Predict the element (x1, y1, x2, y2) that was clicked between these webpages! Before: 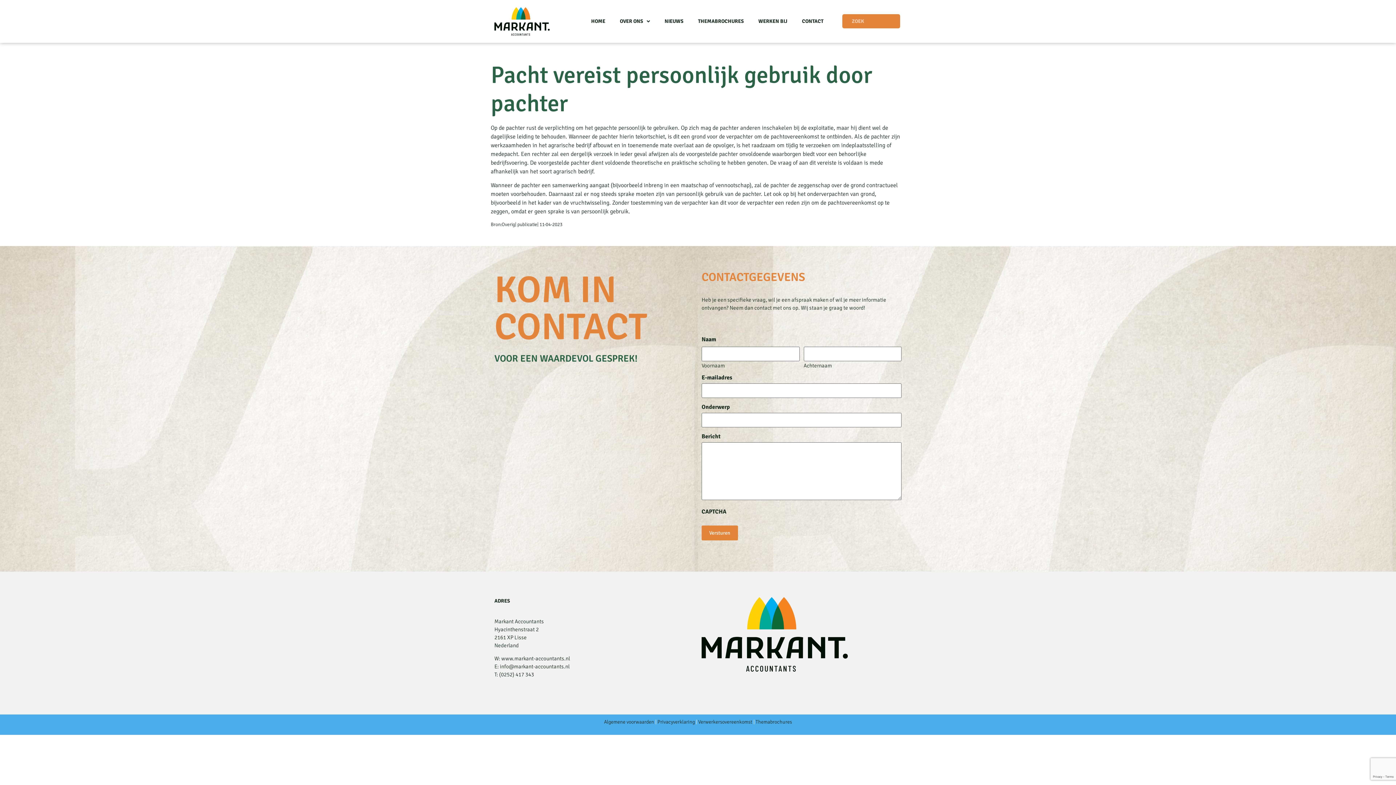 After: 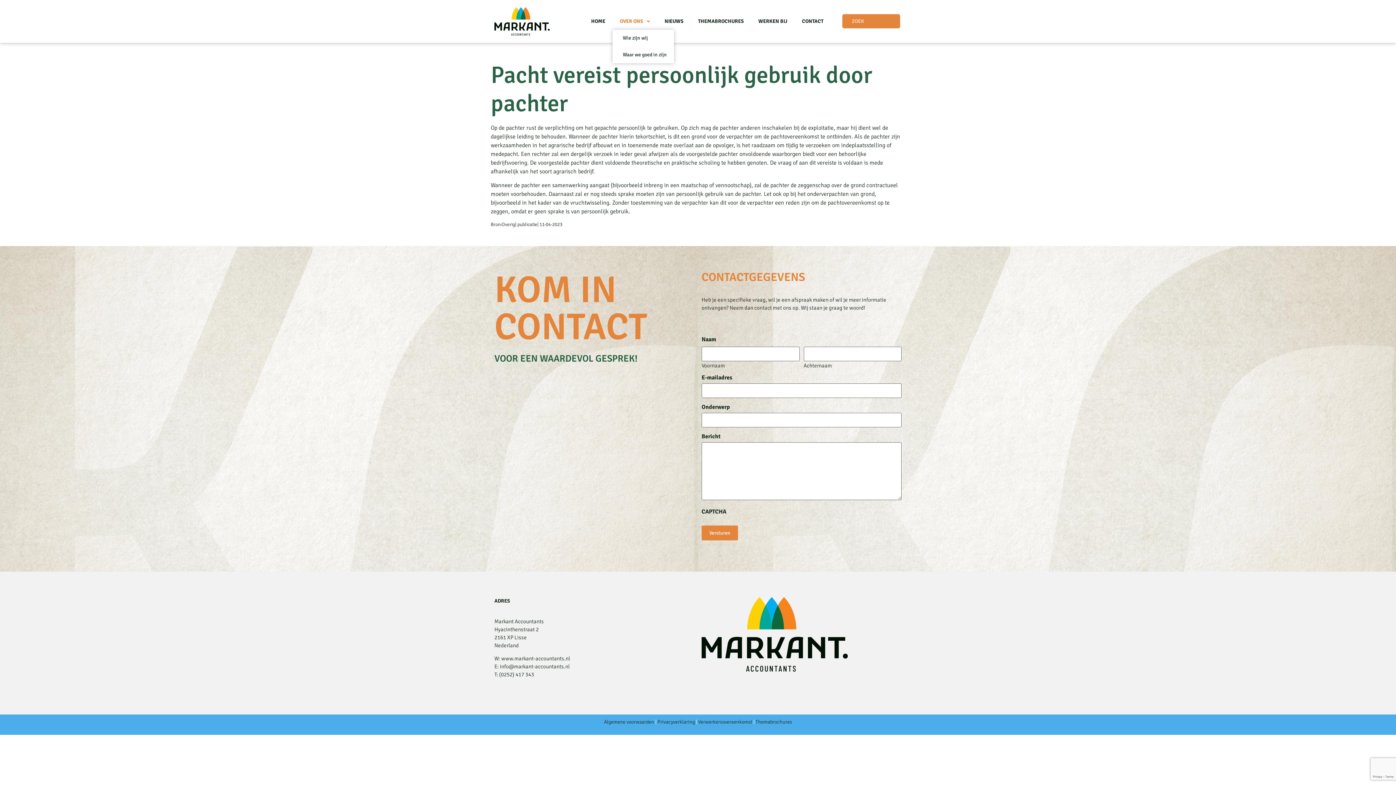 Action: label: OVER ONS bbox: (612, 13, 657, 29)